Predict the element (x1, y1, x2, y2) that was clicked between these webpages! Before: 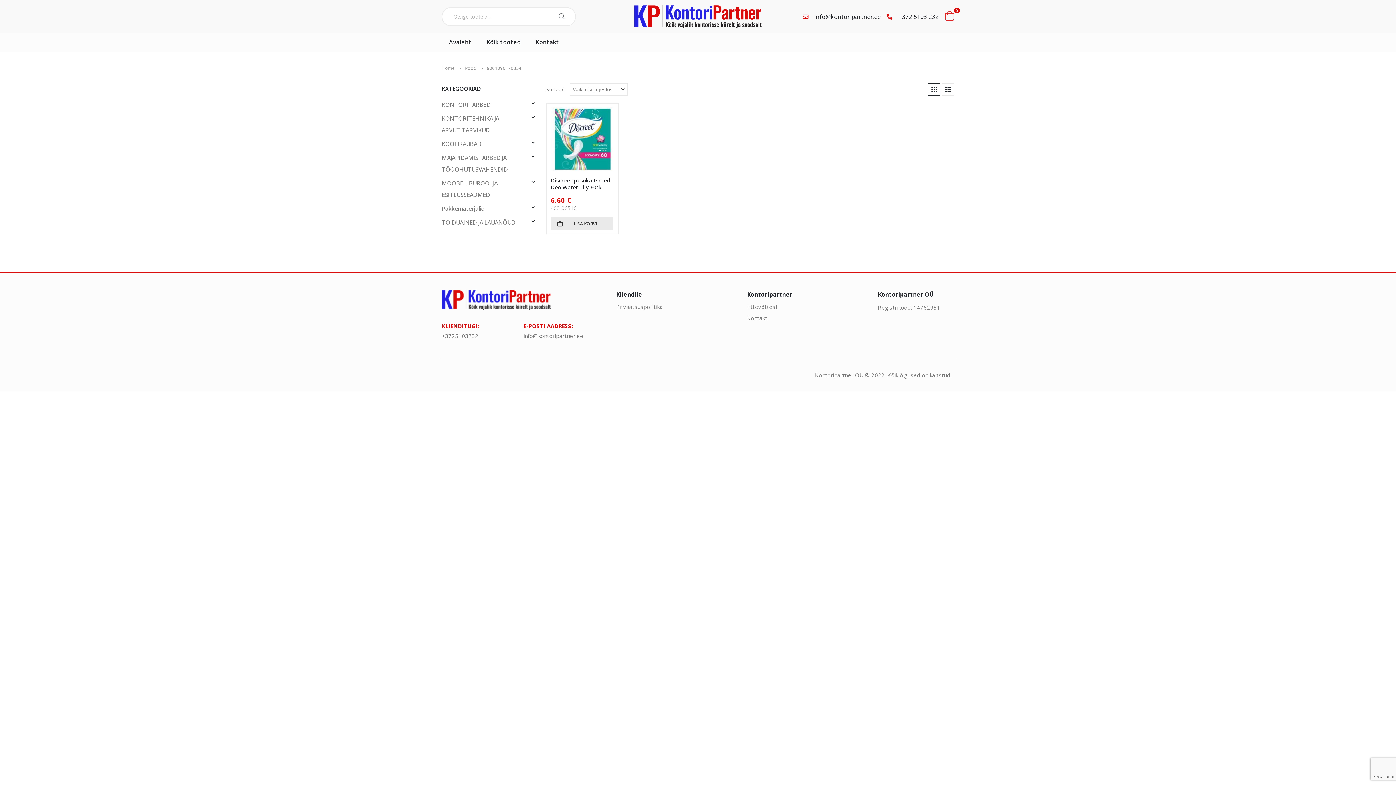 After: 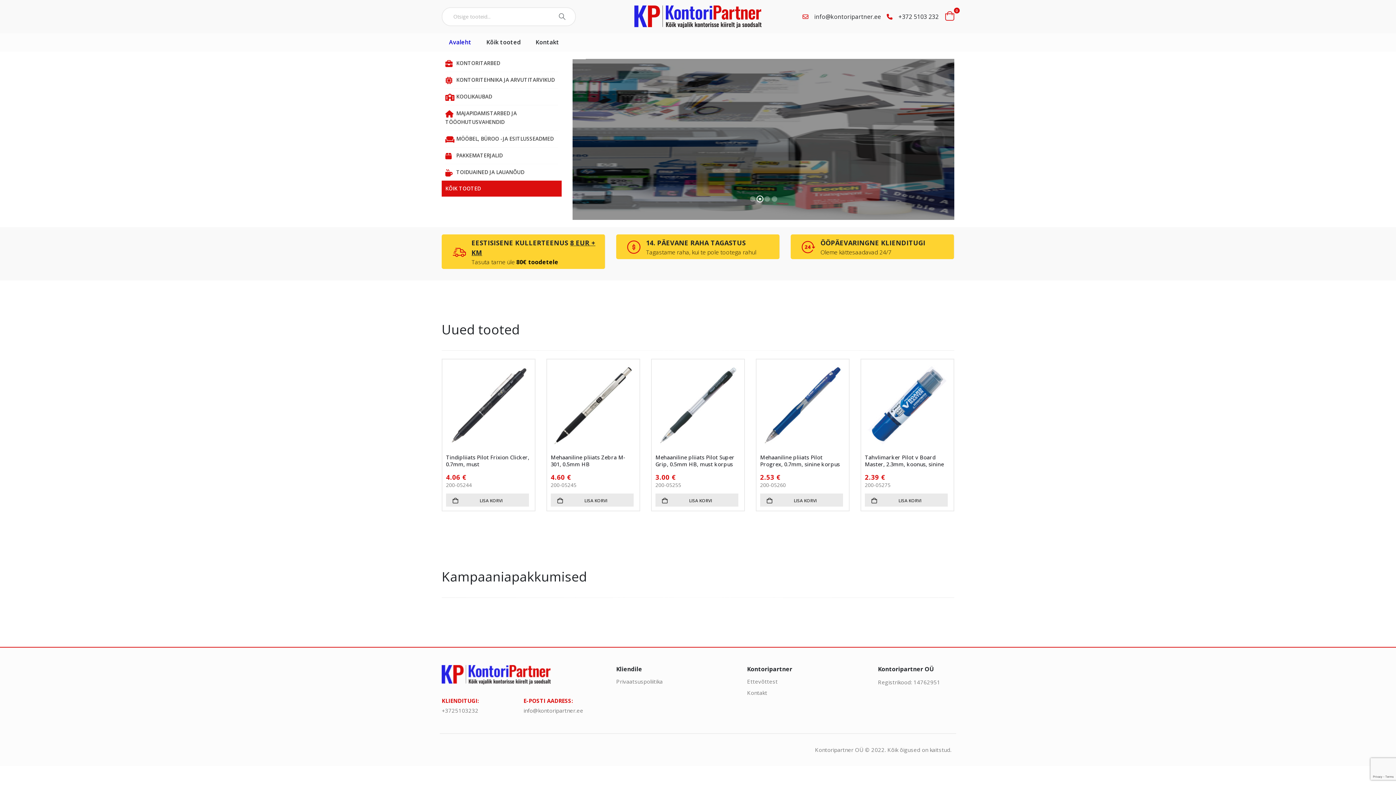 Action: bbox: (441, 33, 478, 51) label: Avaleht